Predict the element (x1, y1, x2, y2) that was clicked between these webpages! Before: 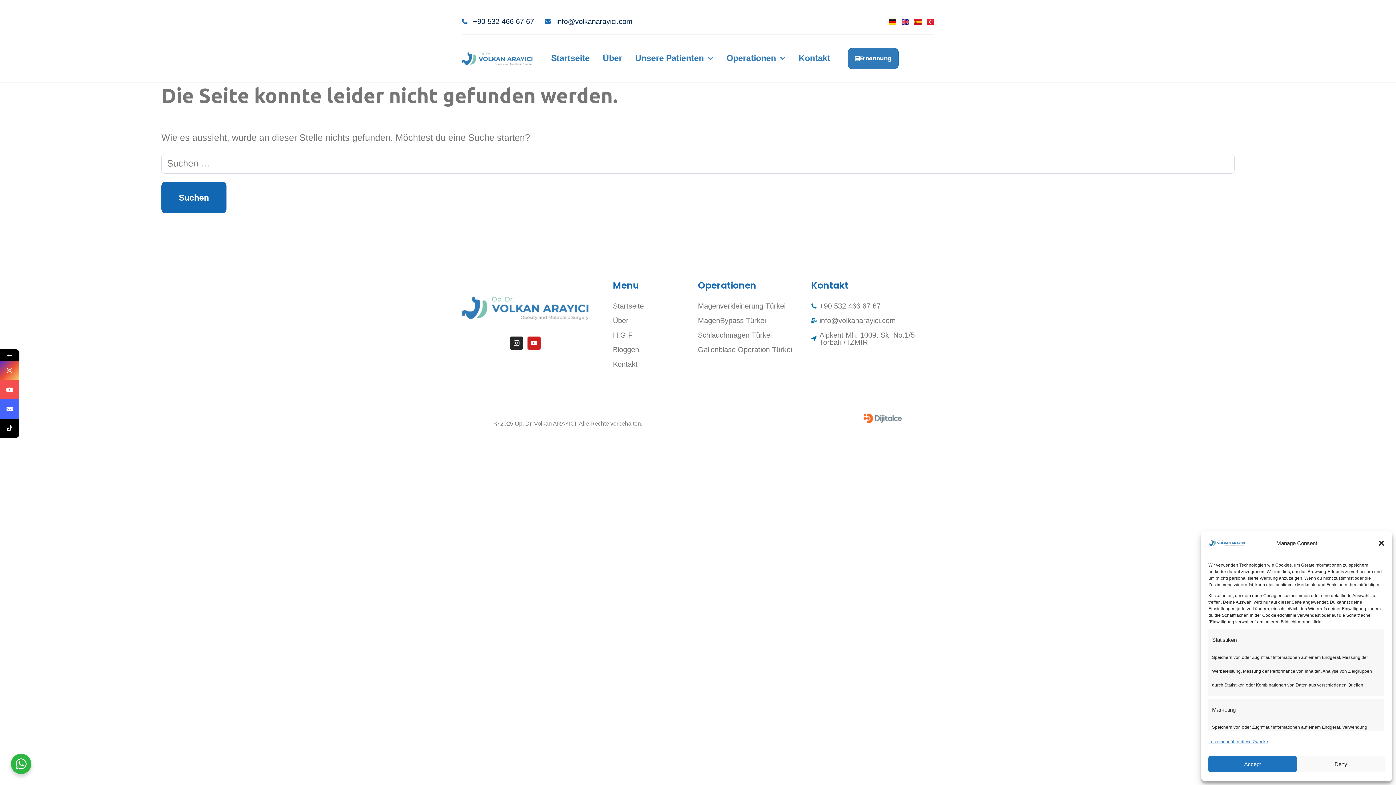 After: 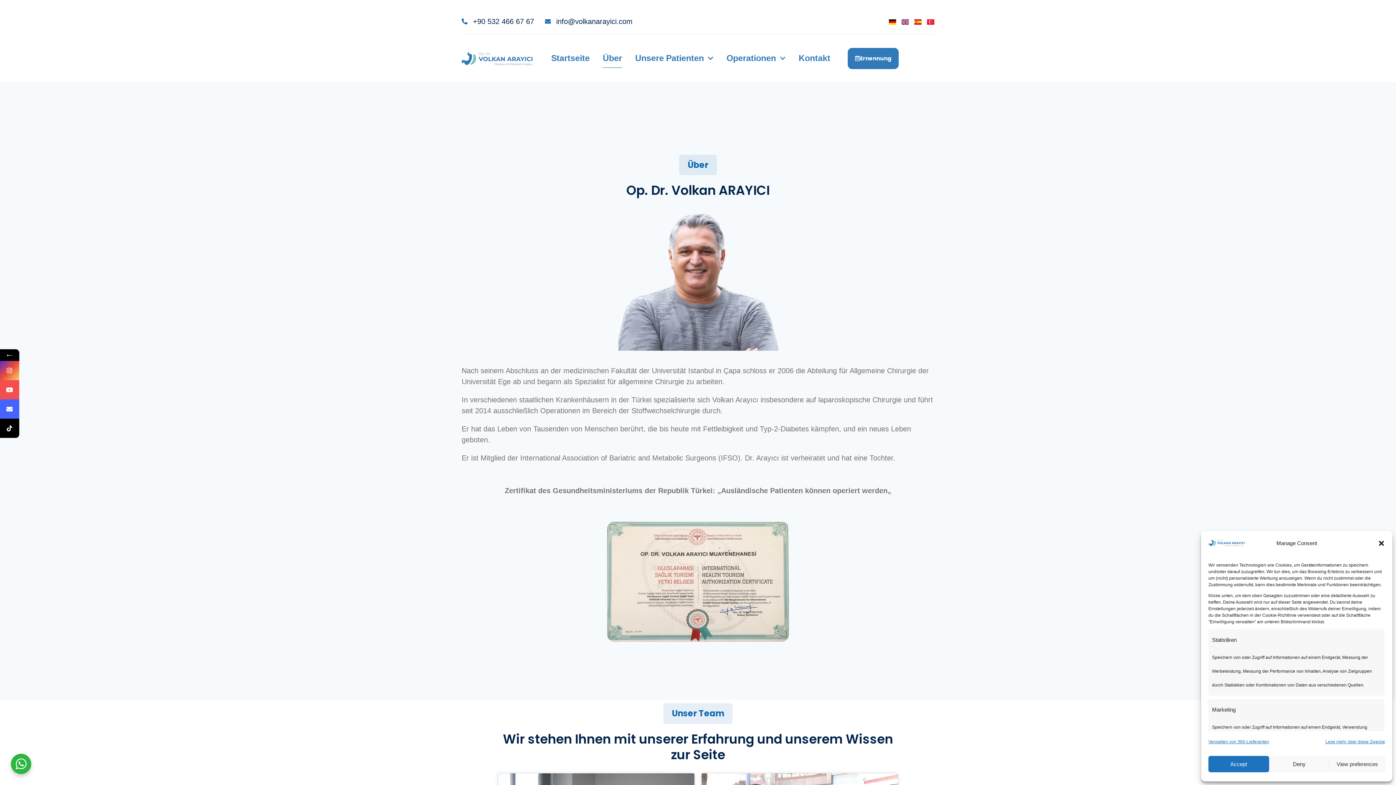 Action: label: Über bbox: (613, 316, 698, 324)